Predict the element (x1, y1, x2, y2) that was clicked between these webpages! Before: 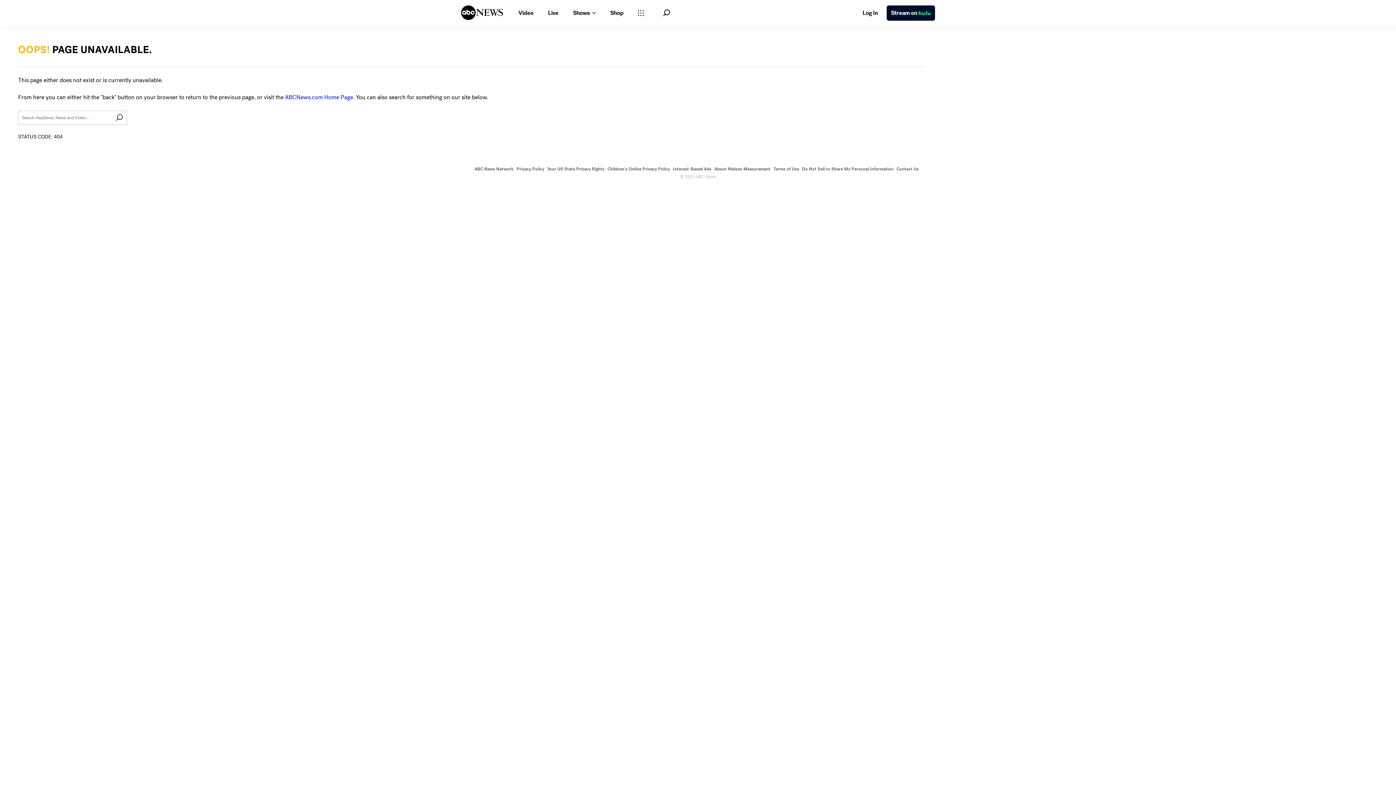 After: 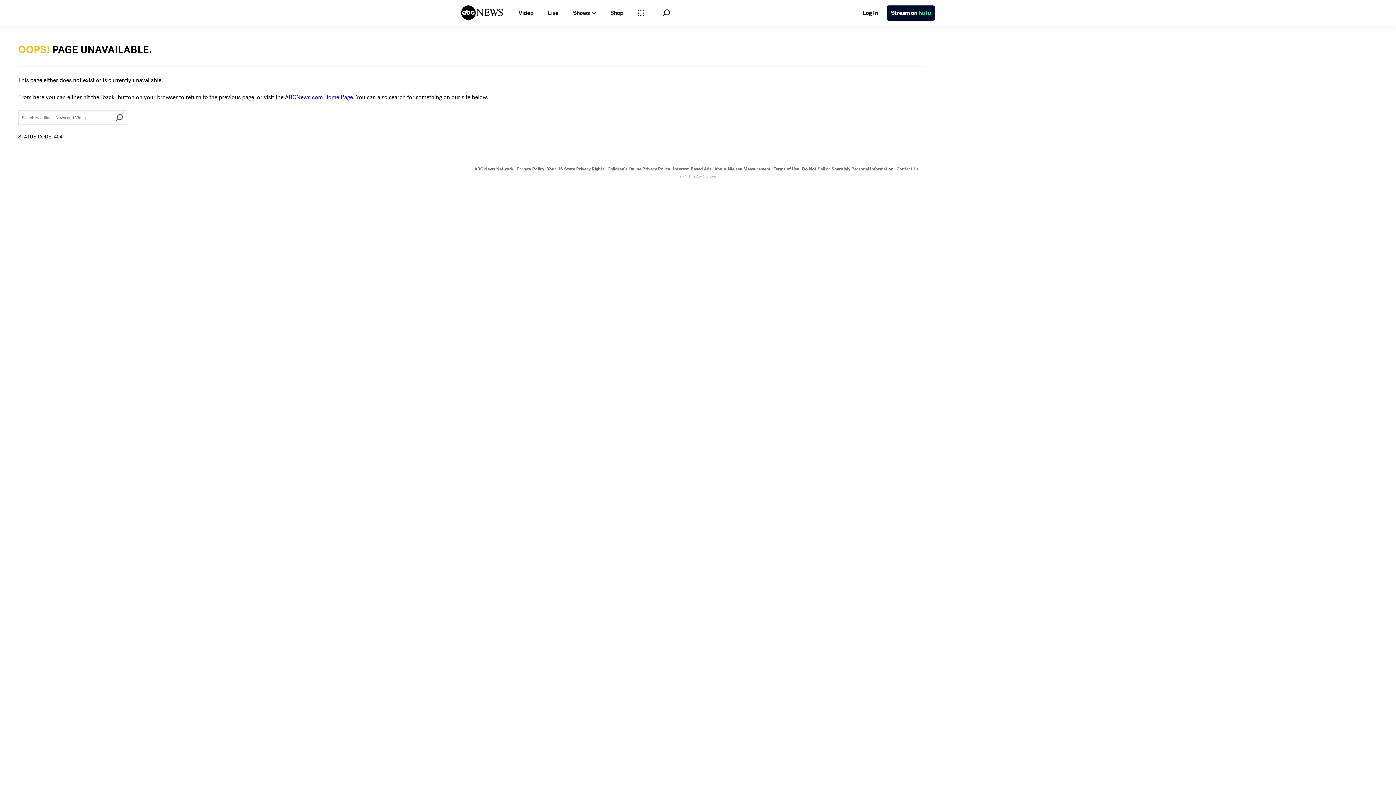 Action: bbox: (773, 166, 799, 172) label: Terms of Use